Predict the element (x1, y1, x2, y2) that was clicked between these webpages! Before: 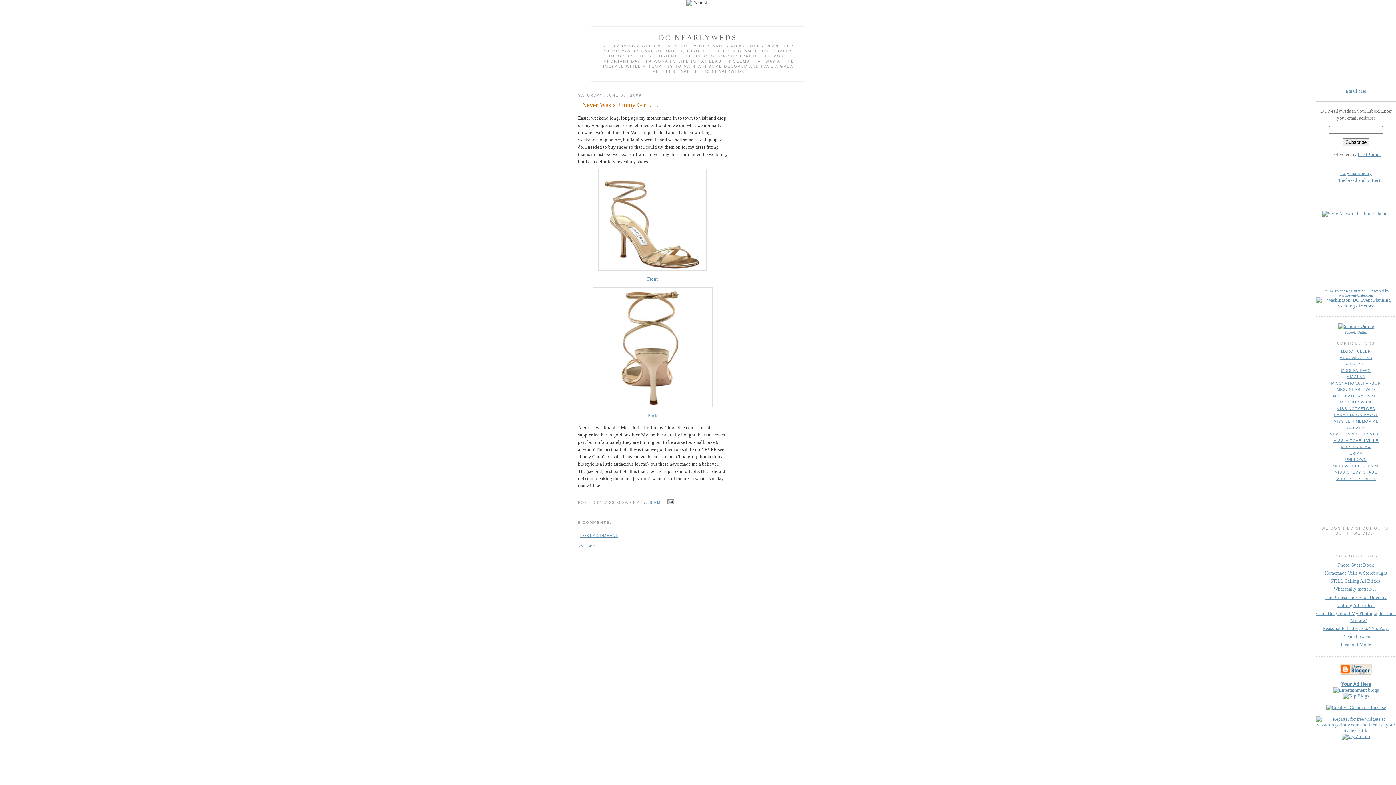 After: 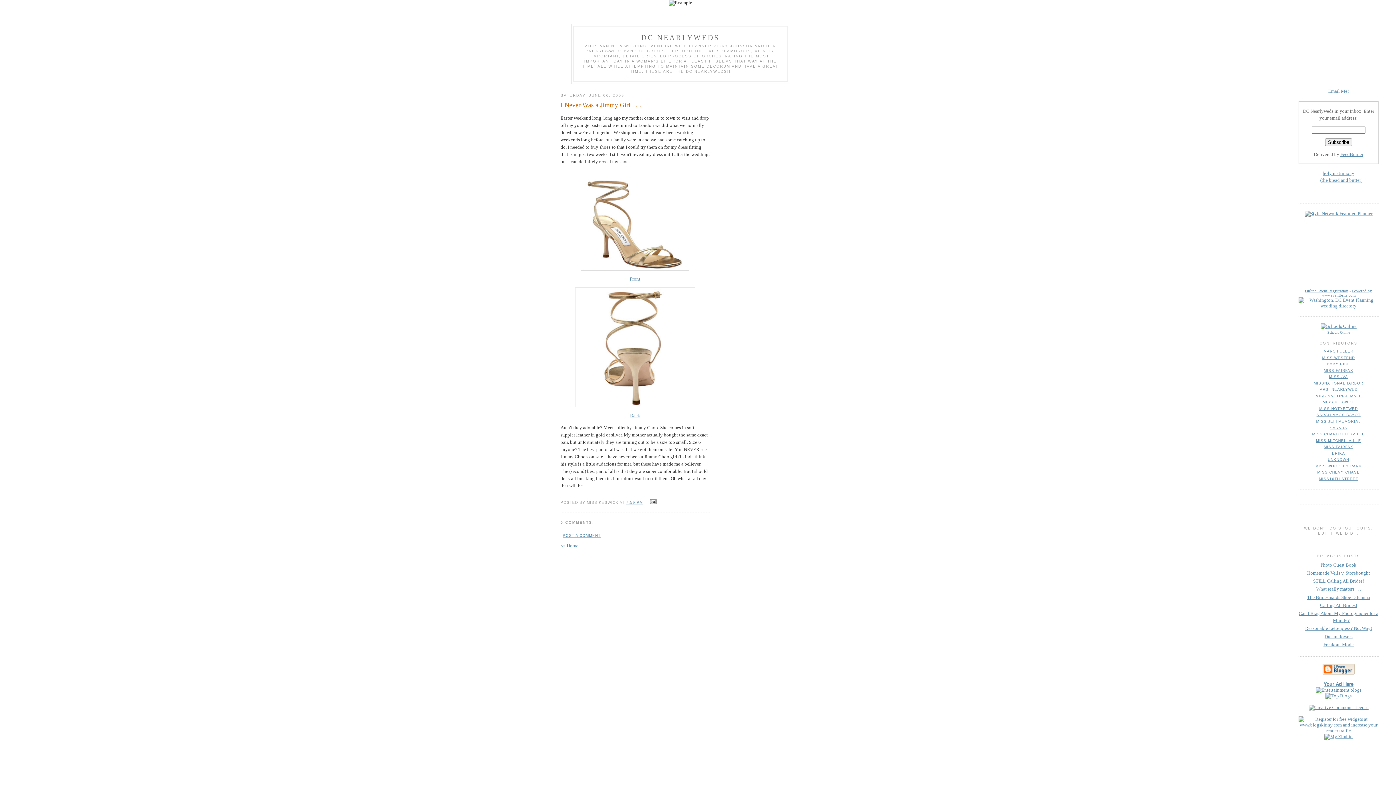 Action: bbox: (1316, 284, 1413, 288) label: 
